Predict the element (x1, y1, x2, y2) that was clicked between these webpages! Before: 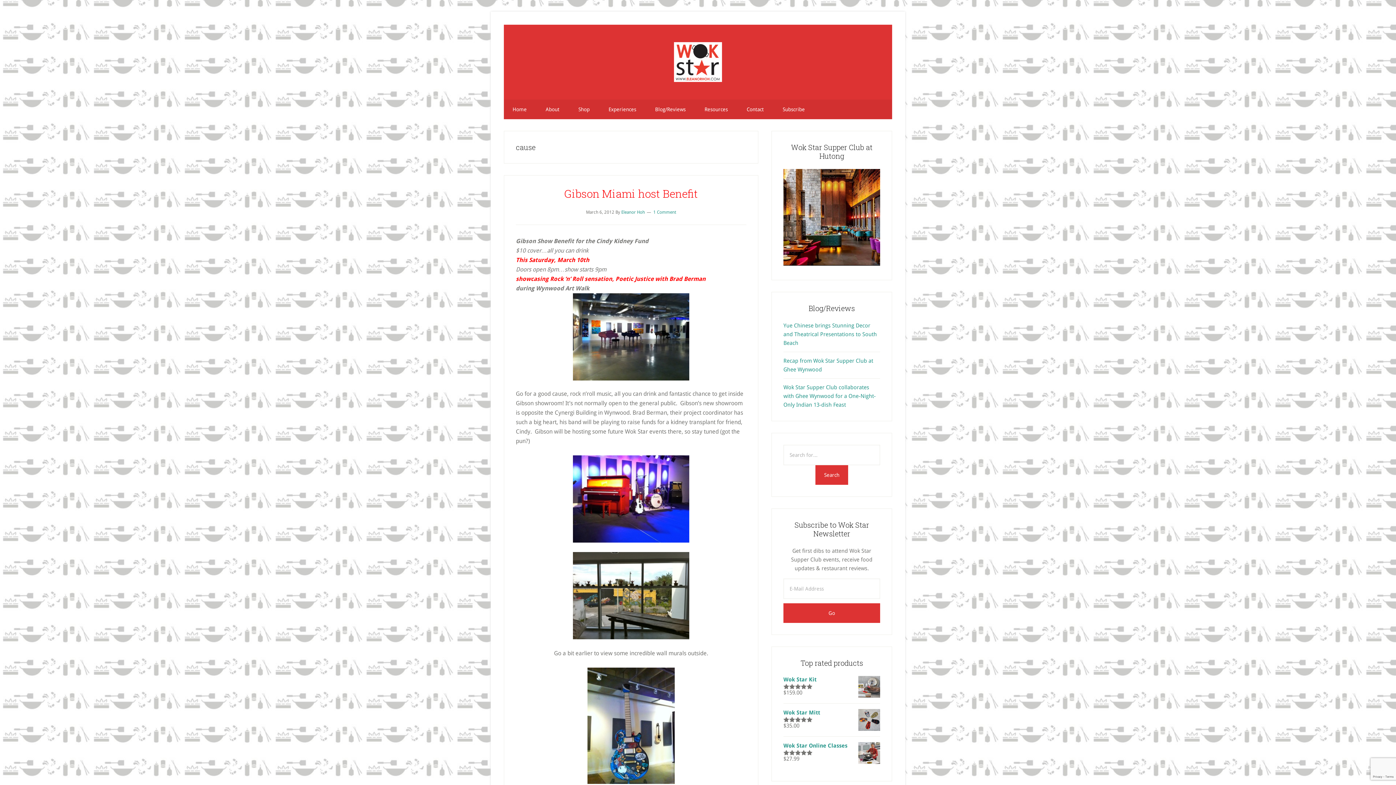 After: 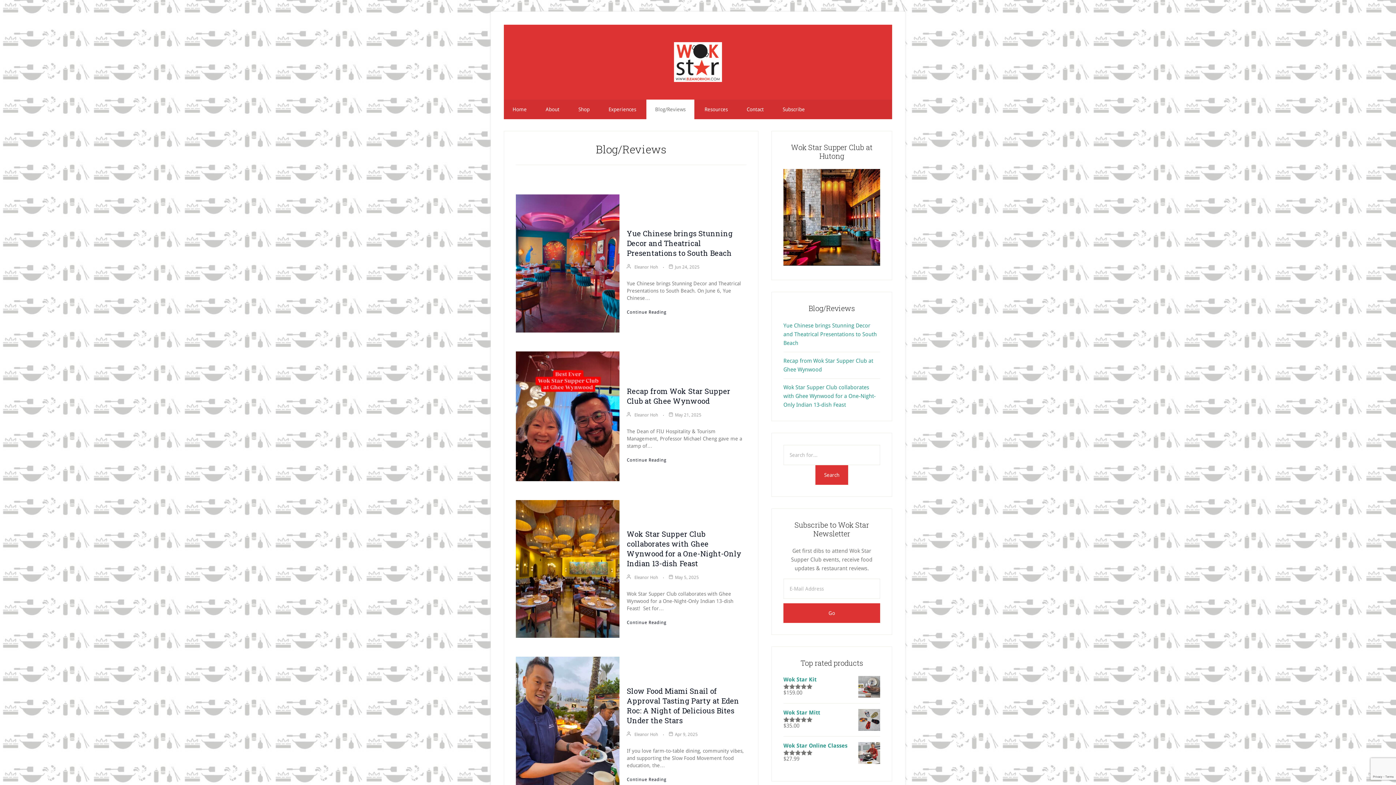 Action: label: Blog/Reviews bbox: (646, 99, 694, 119)